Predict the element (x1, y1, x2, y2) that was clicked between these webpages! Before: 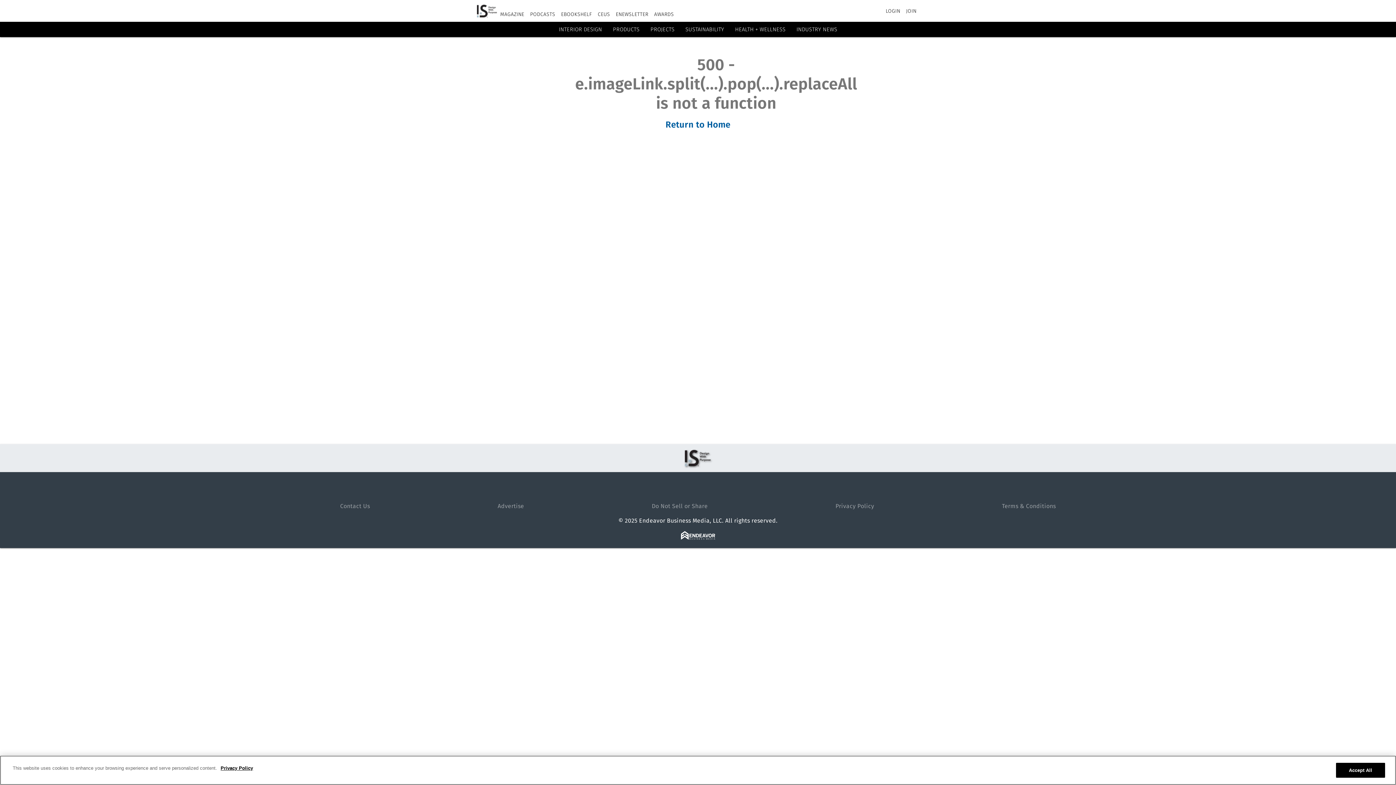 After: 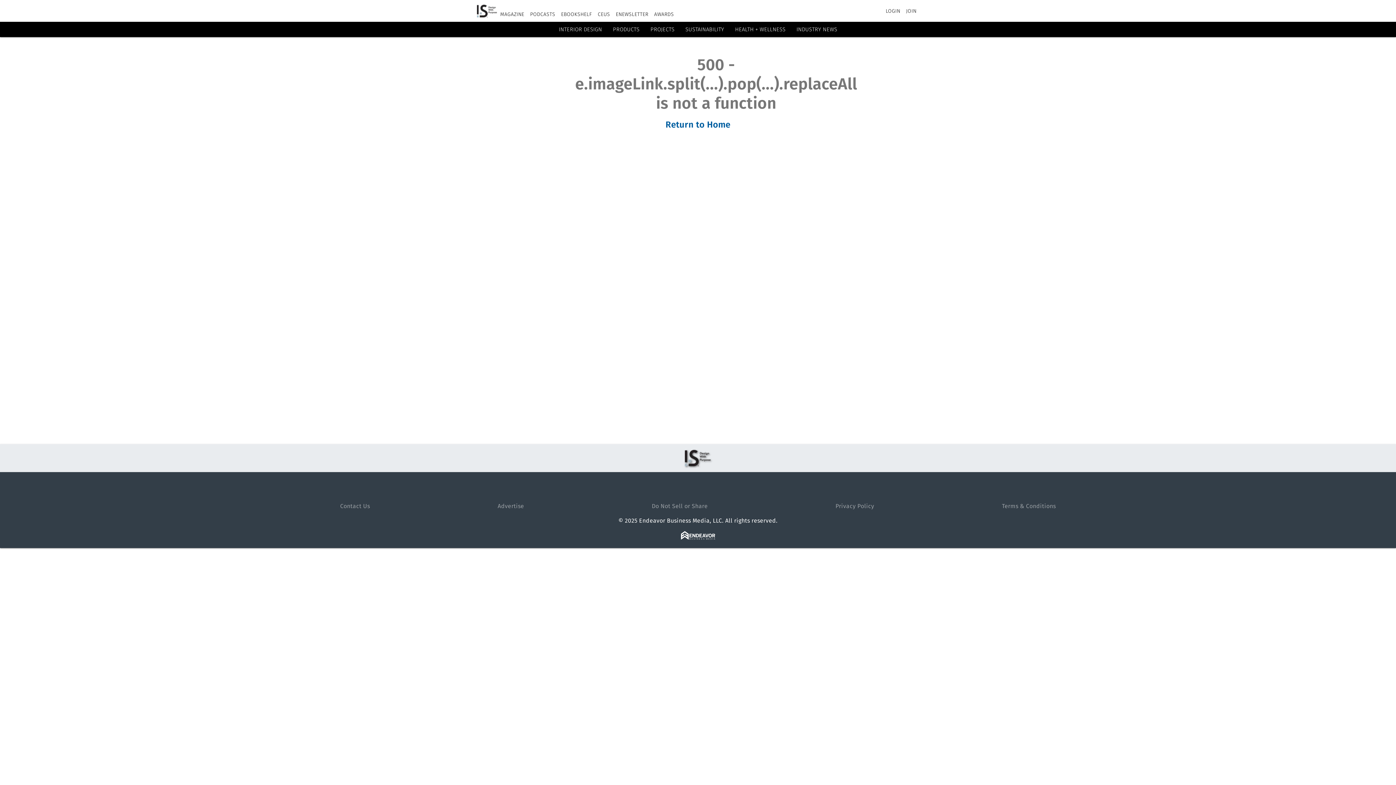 Action: bbox: (477, 0, 497, 21)